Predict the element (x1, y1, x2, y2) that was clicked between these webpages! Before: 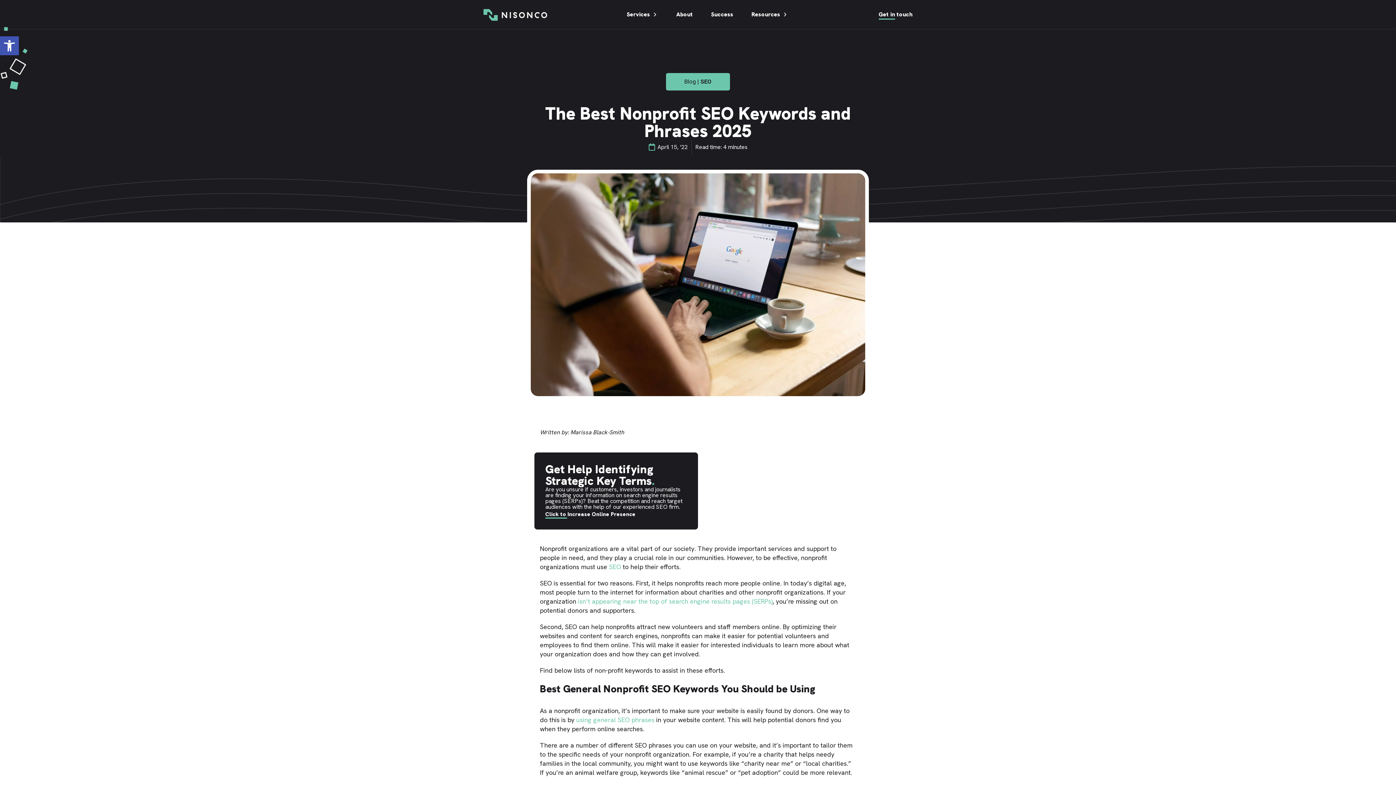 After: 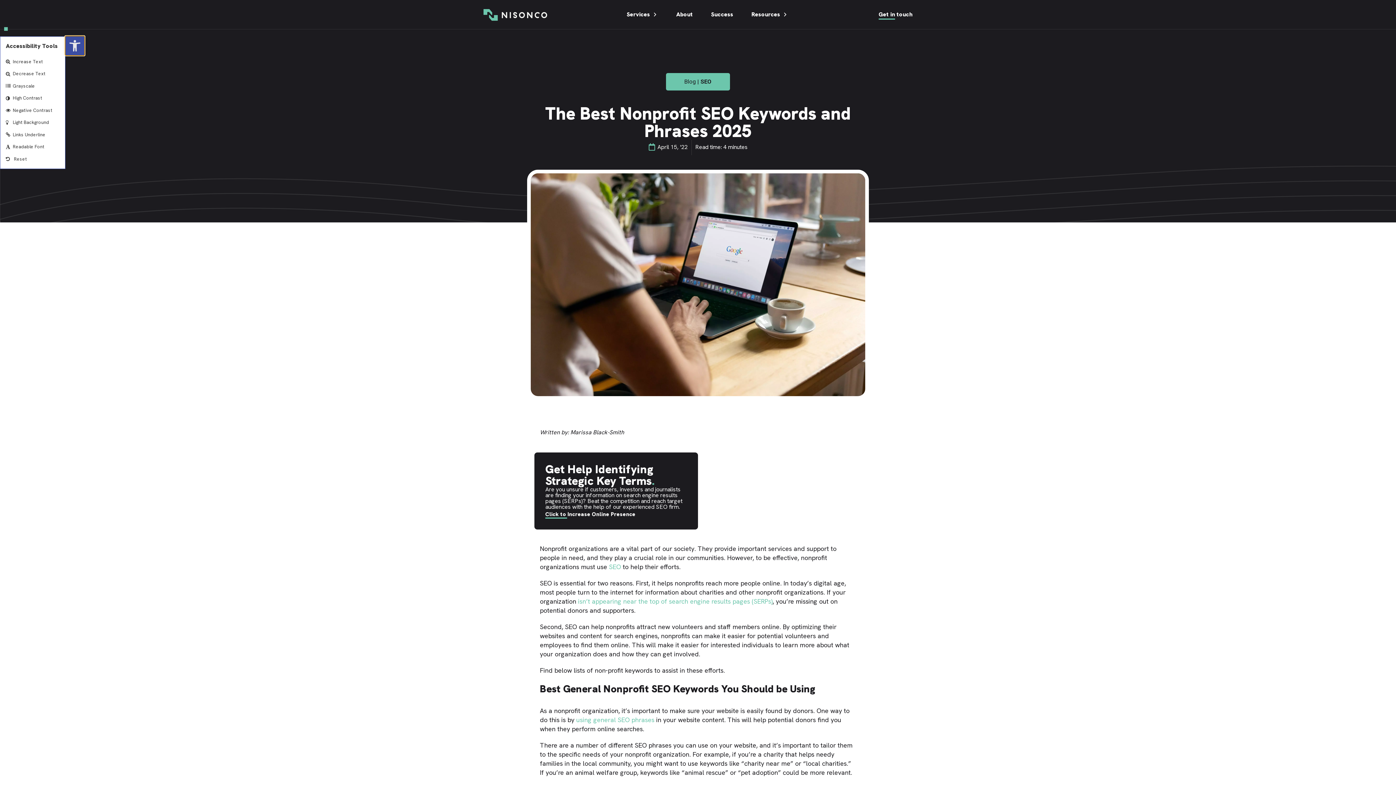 Action: bbox: (0, 36, 18, 55) label: Open toolbar